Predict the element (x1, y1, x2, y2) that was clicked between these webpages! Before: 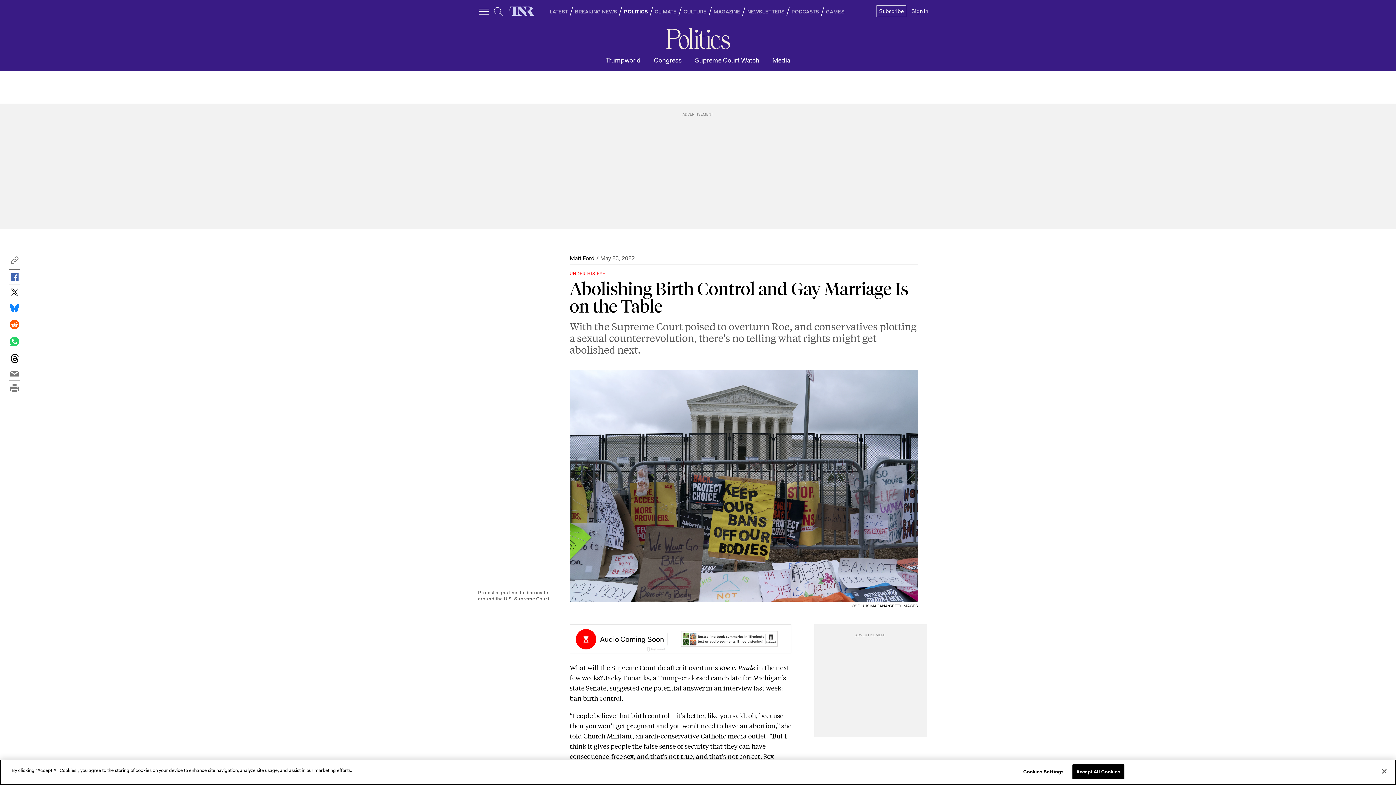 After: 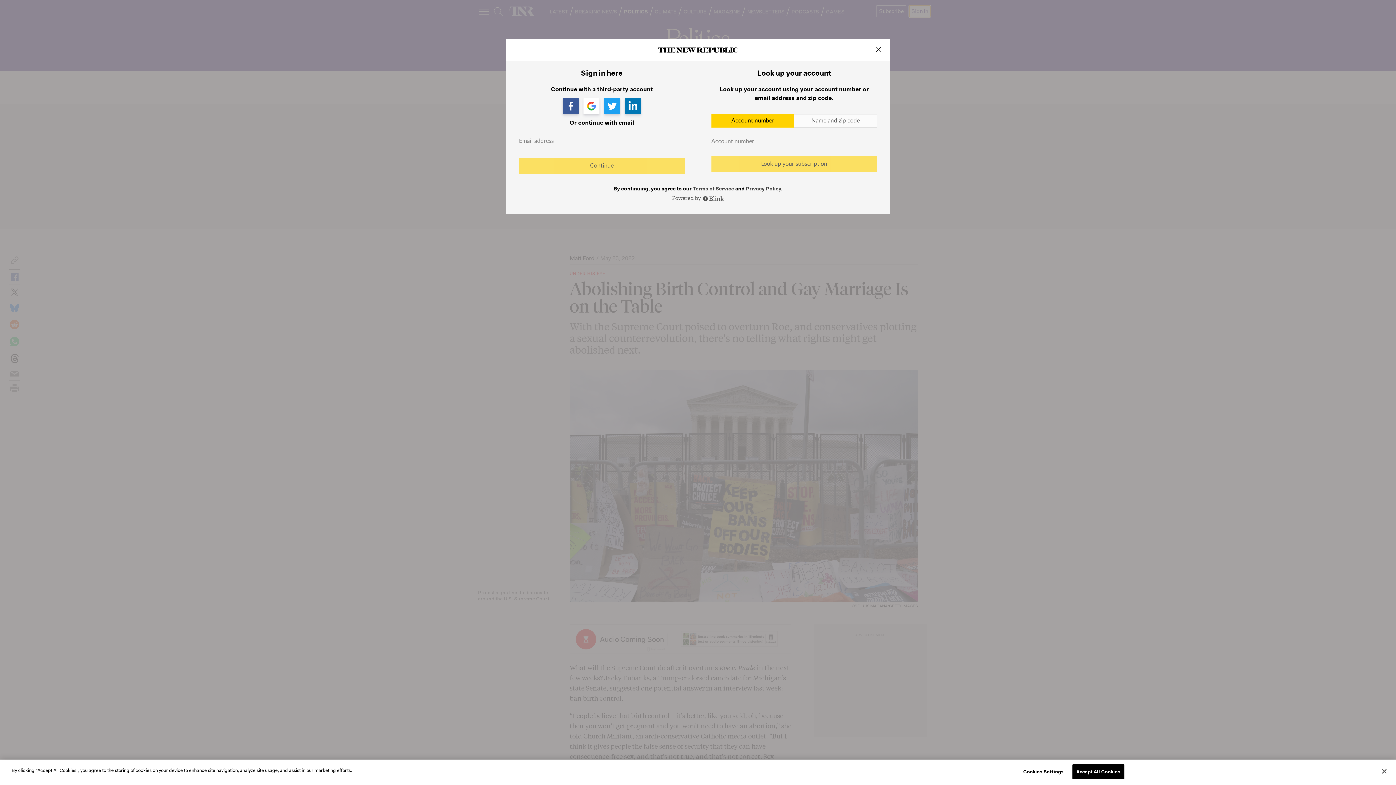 Action: bbox: (909, 5, 930, 17) label: Sign In